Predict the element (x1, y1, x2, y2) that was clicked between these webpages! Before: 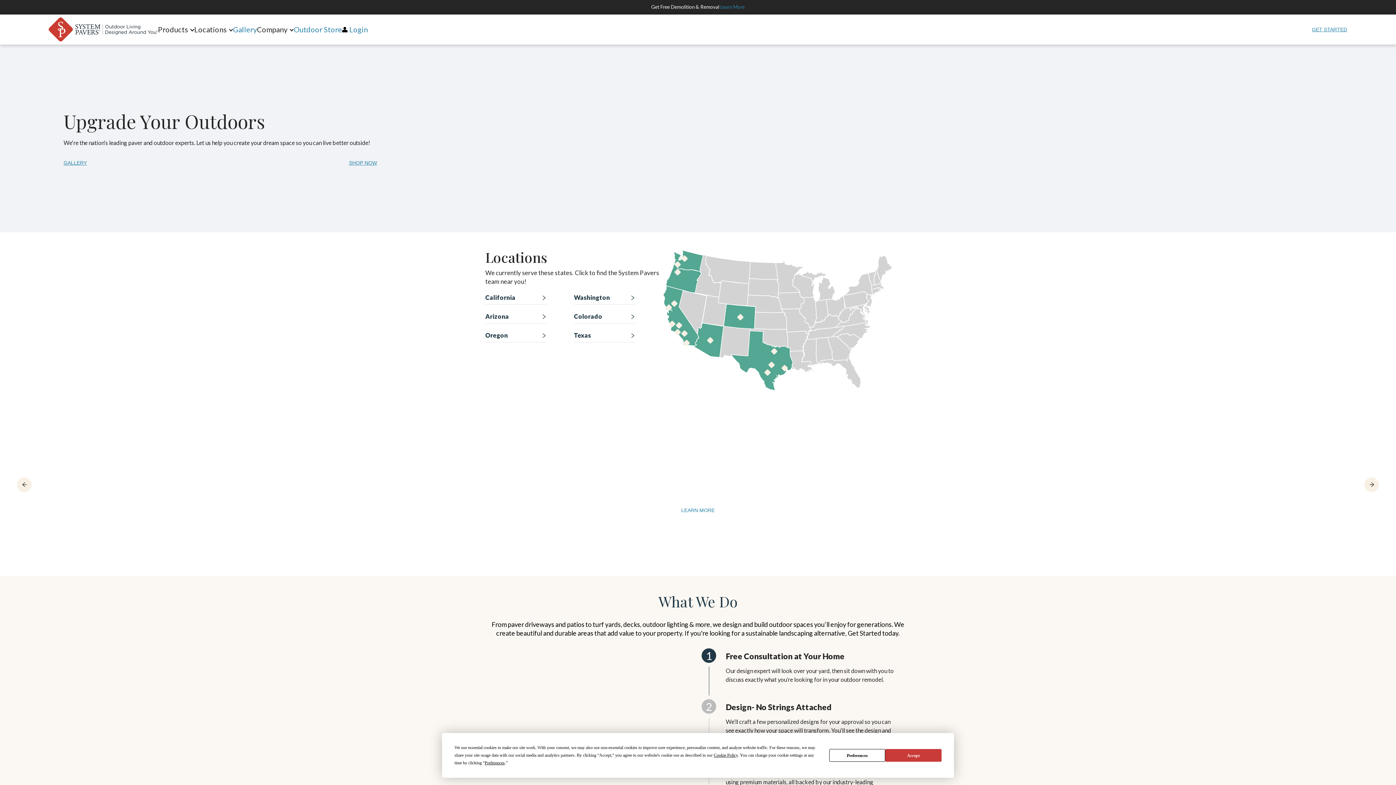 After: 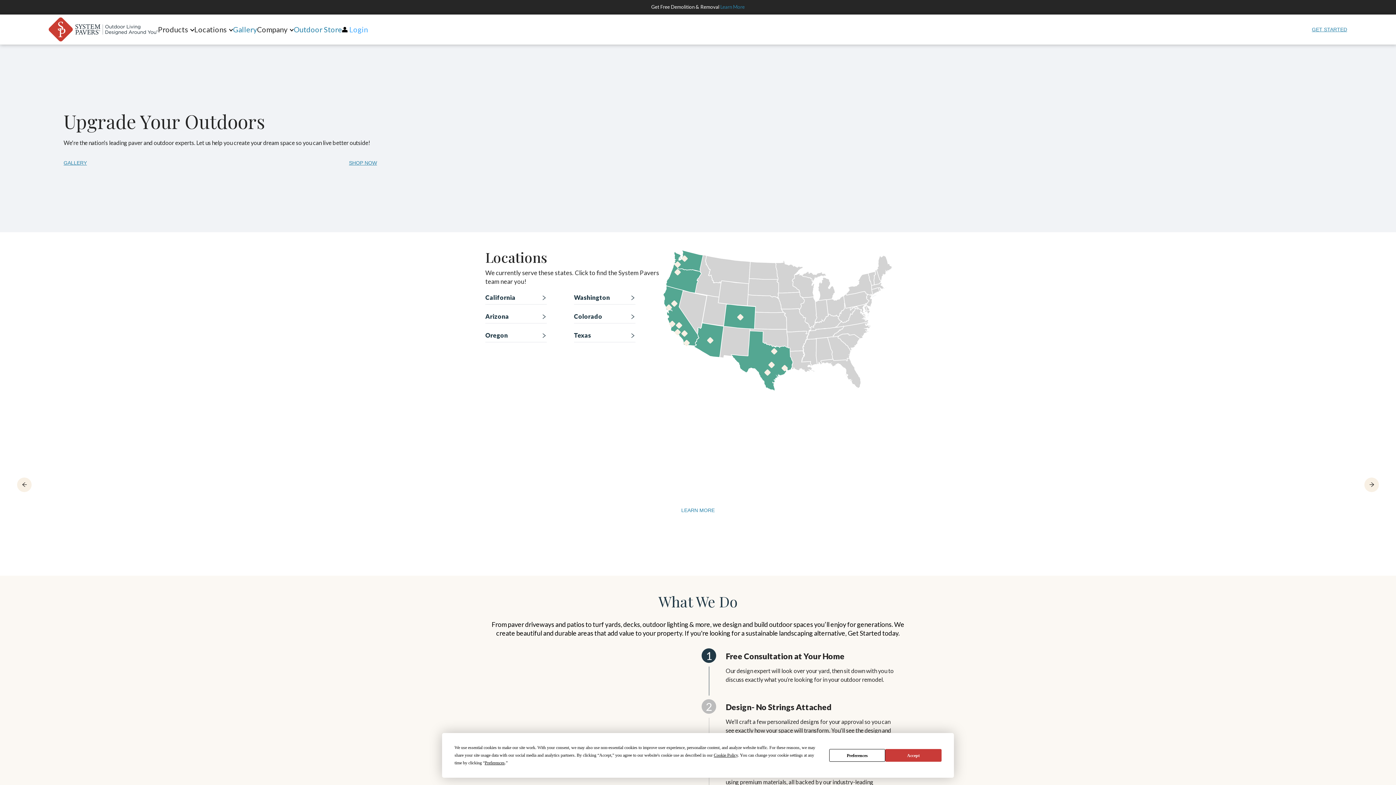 Action: bbox: (342, 23, 367, 35) label: Login